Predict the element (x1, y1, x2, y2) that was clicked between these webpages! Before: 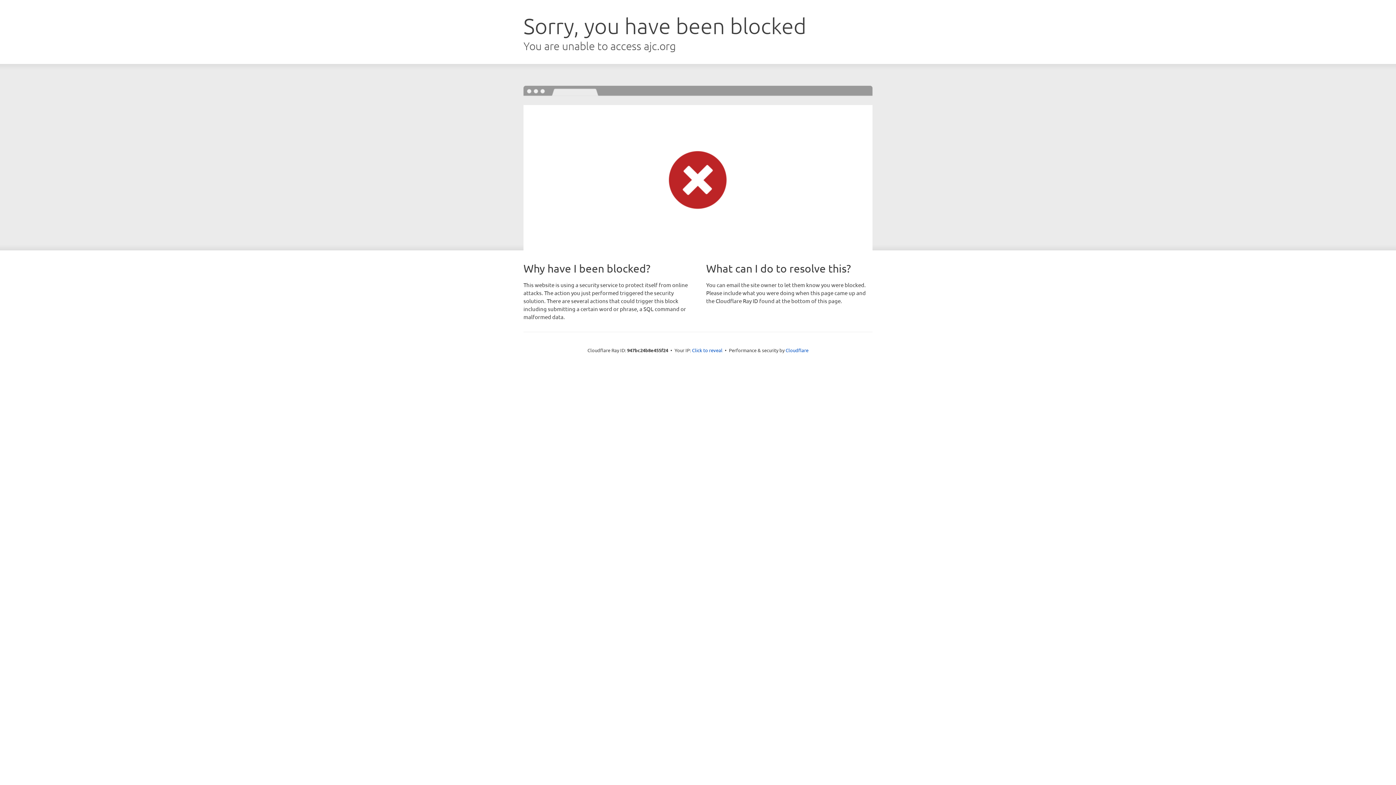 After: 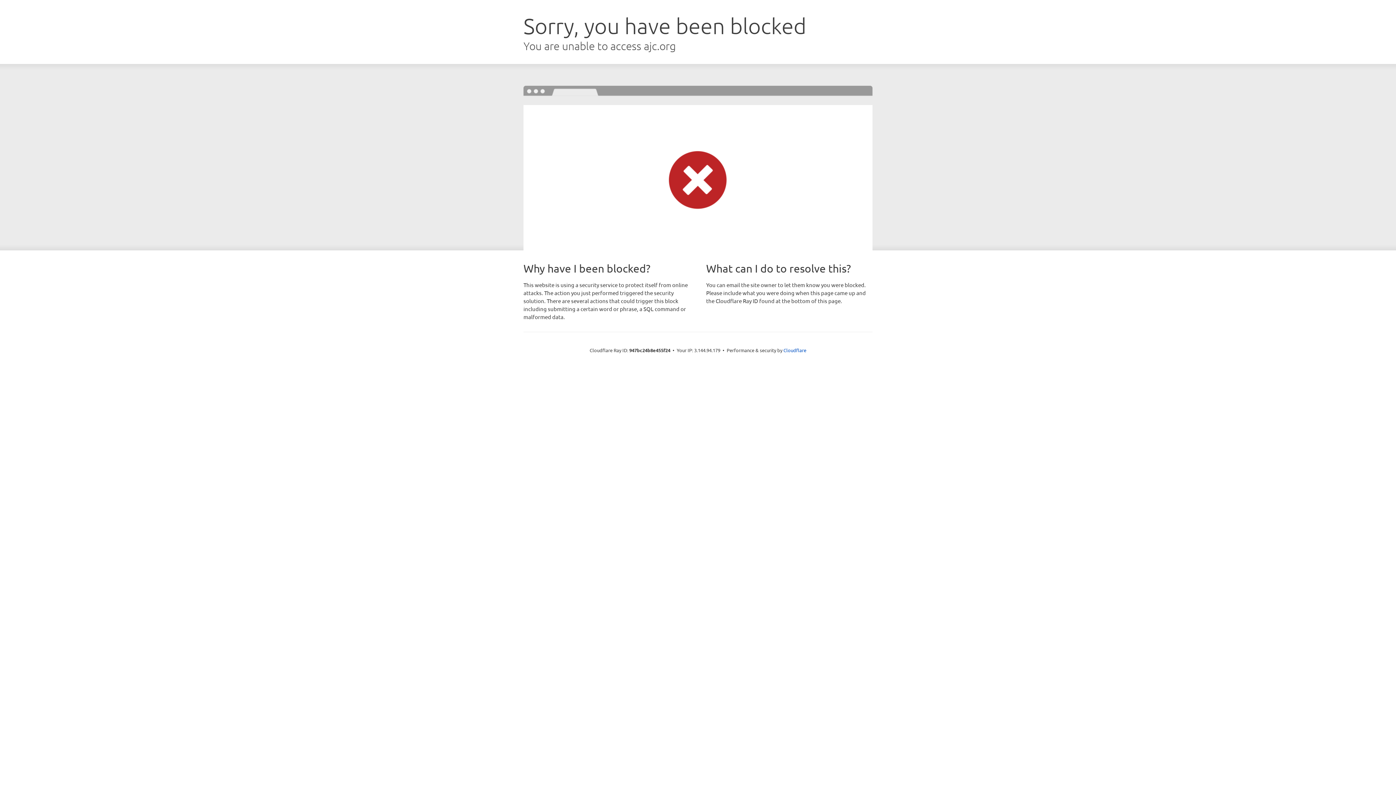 Action: label: Click to reveal bbox: (692, 346, 722, 353)